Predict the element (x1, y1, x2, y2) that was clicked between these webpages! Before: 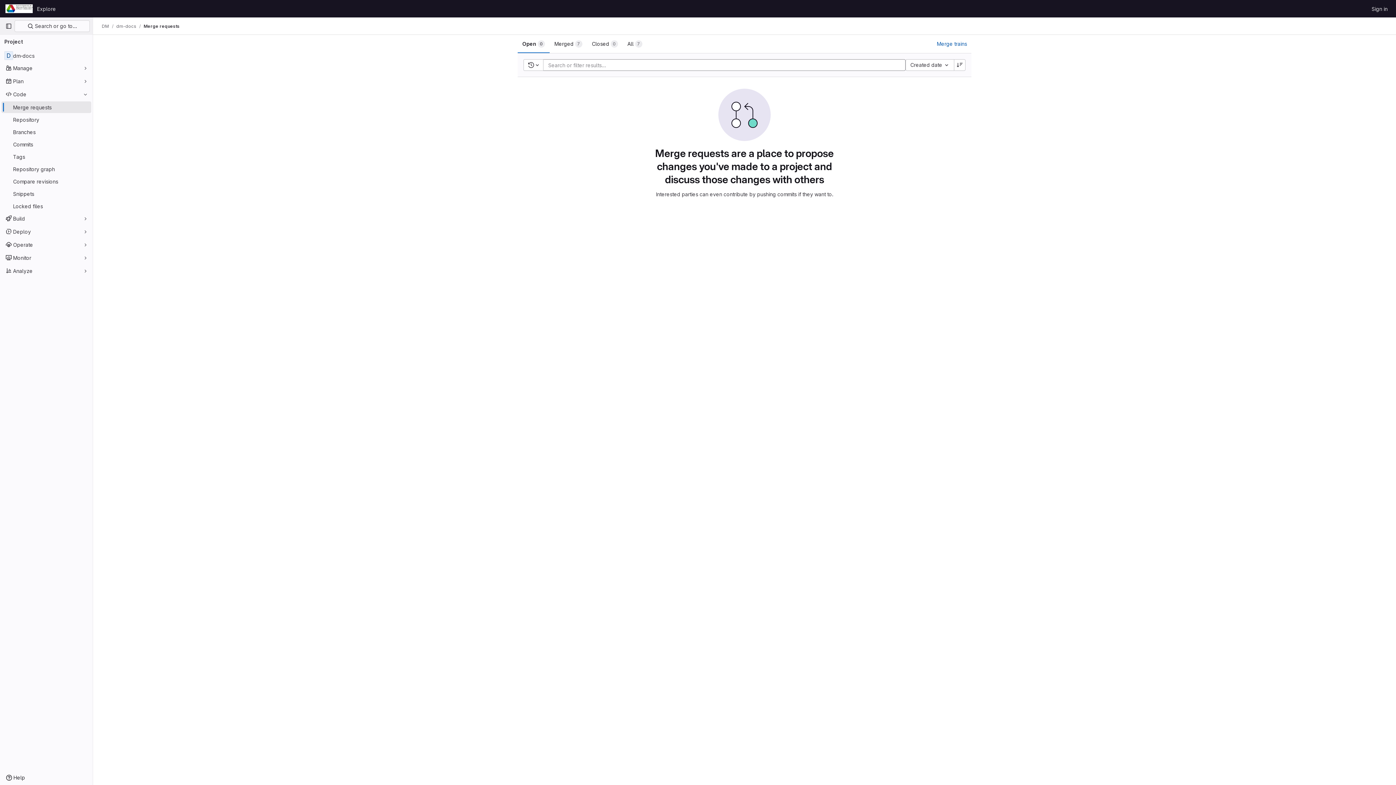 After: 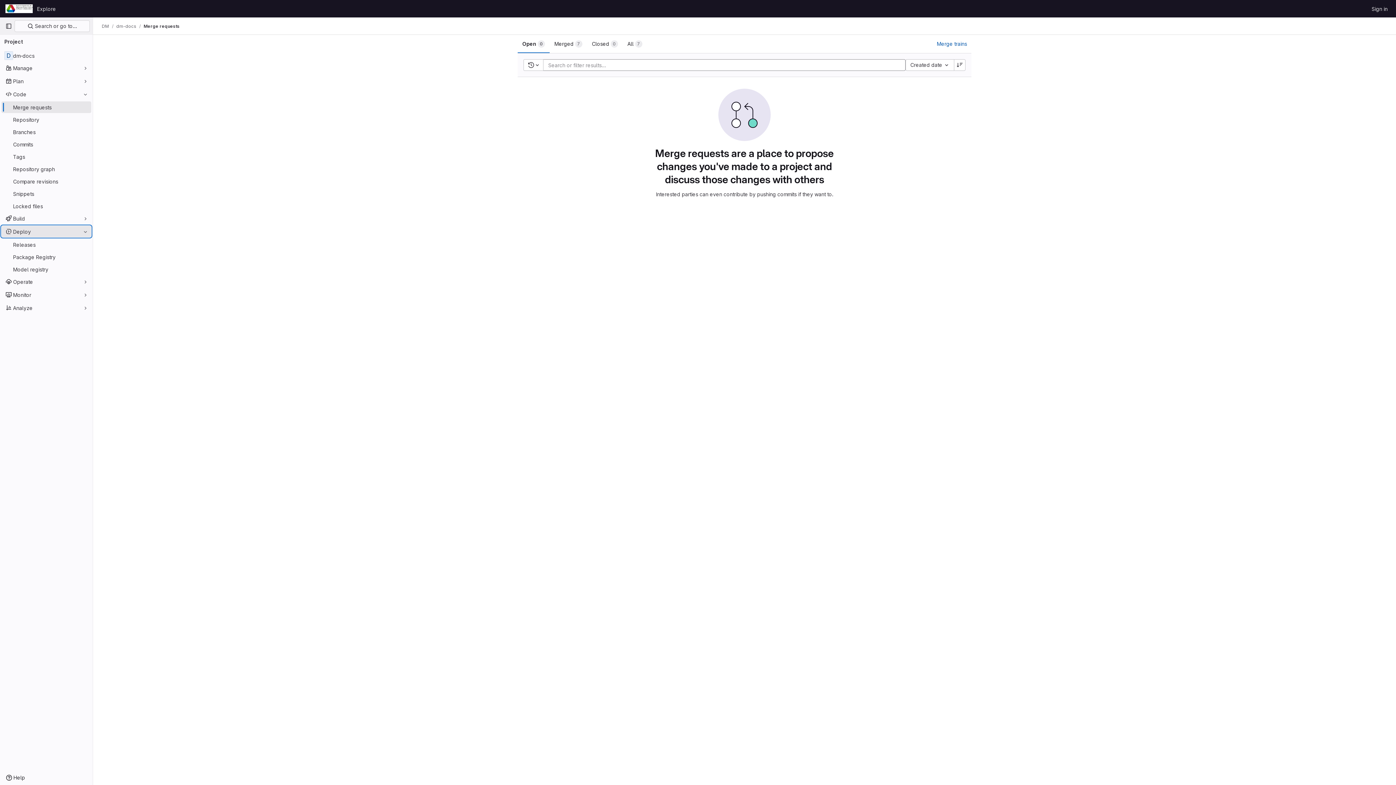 Action: label: Deploy bbox: (1, 225, 91, 237)